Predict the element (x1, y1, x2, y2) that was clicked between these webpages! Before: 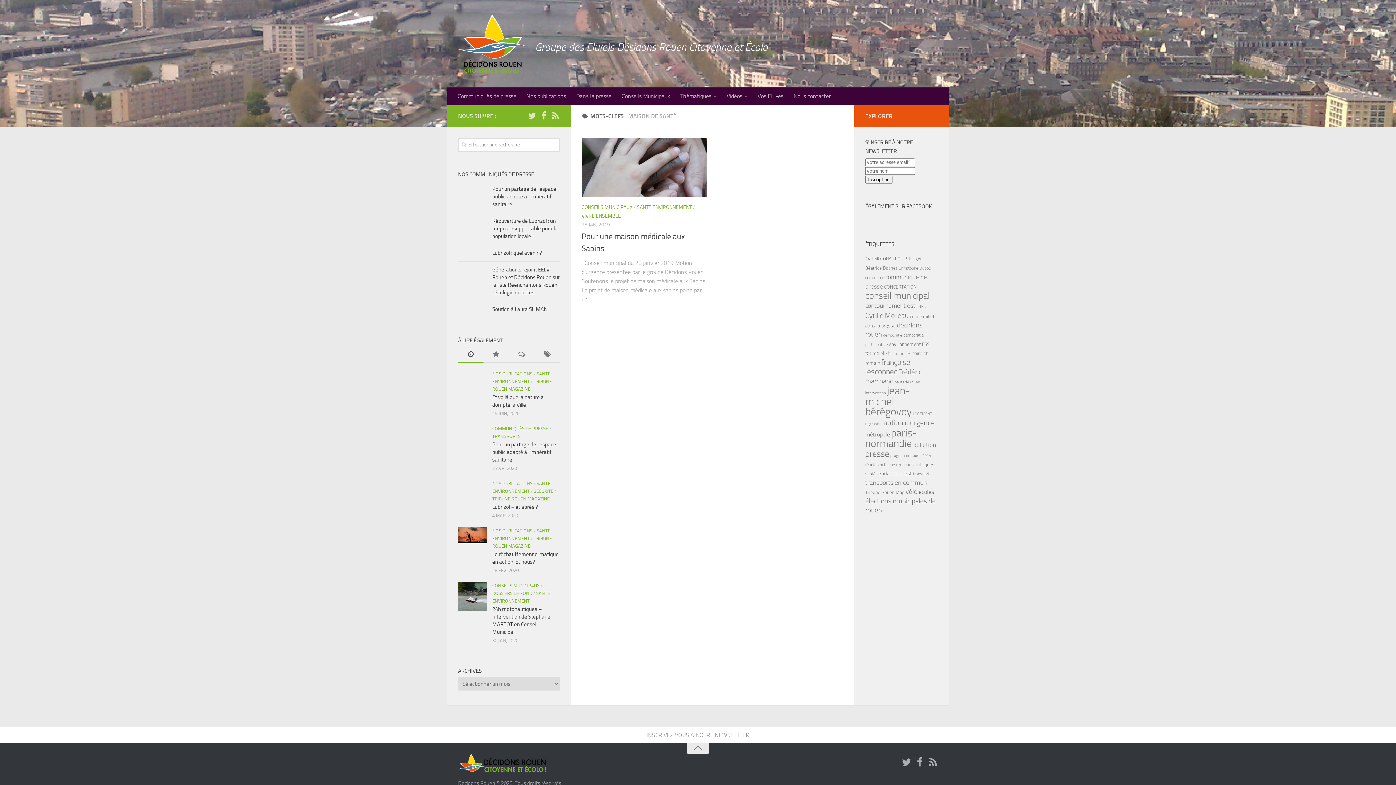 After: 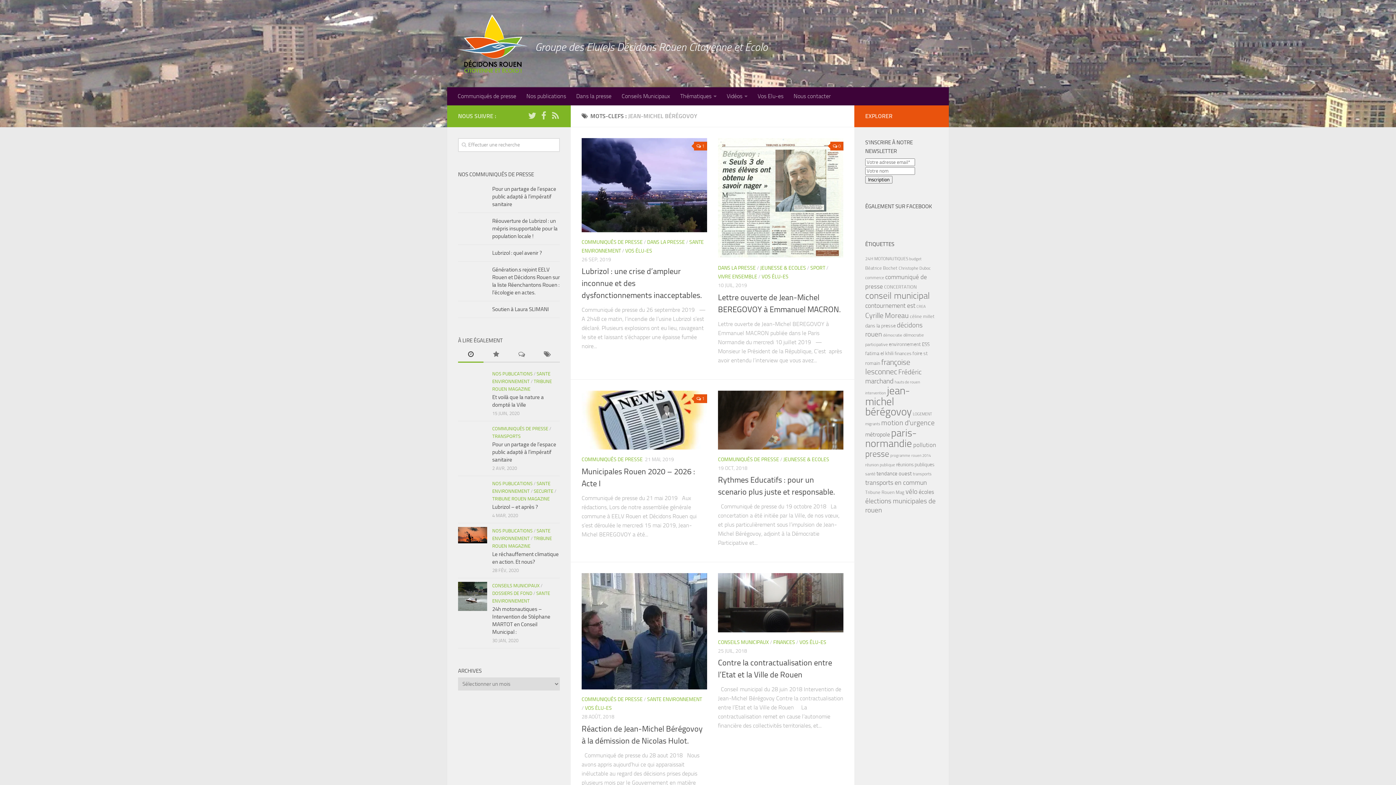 Action: bbox: (865, 384, 912, 418) label: jean-michel bérégovoy (165 éléments)